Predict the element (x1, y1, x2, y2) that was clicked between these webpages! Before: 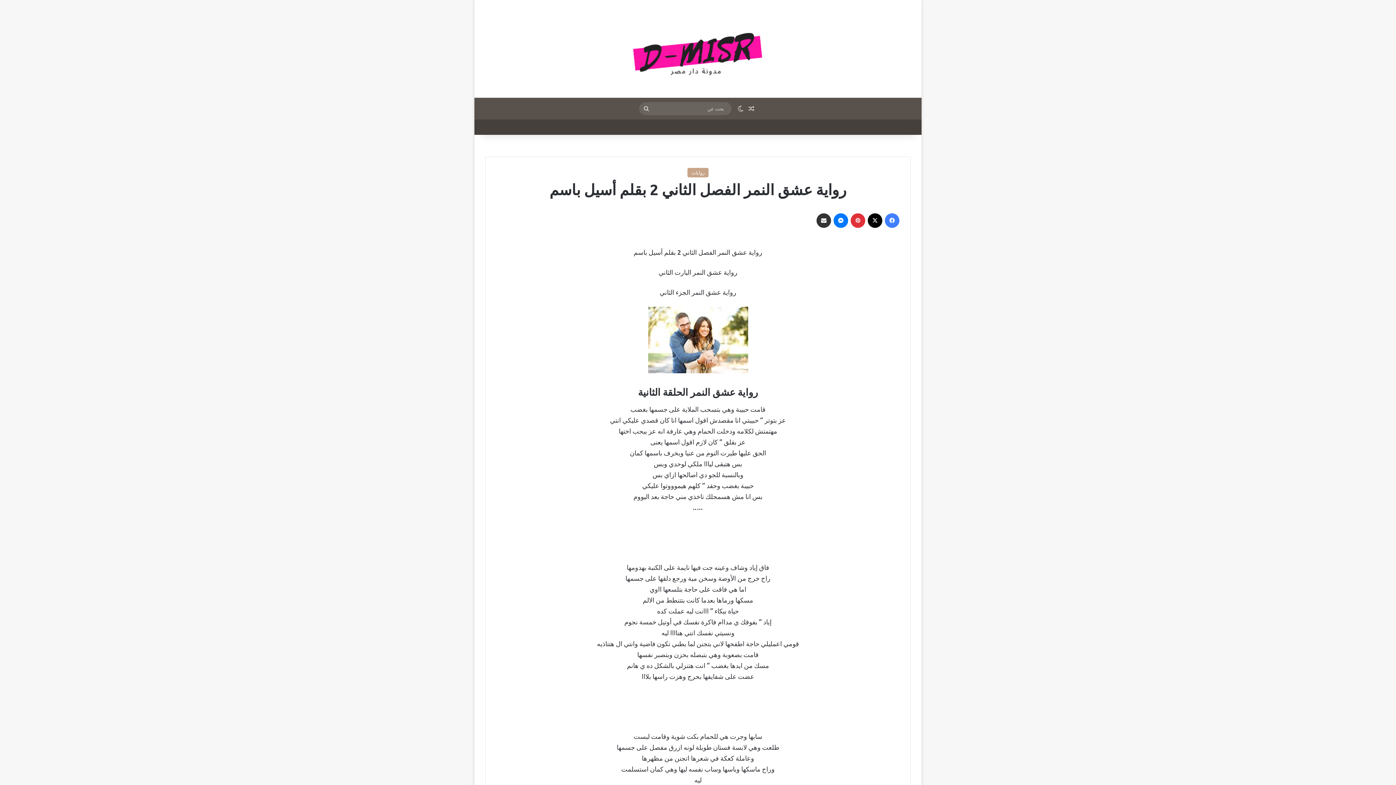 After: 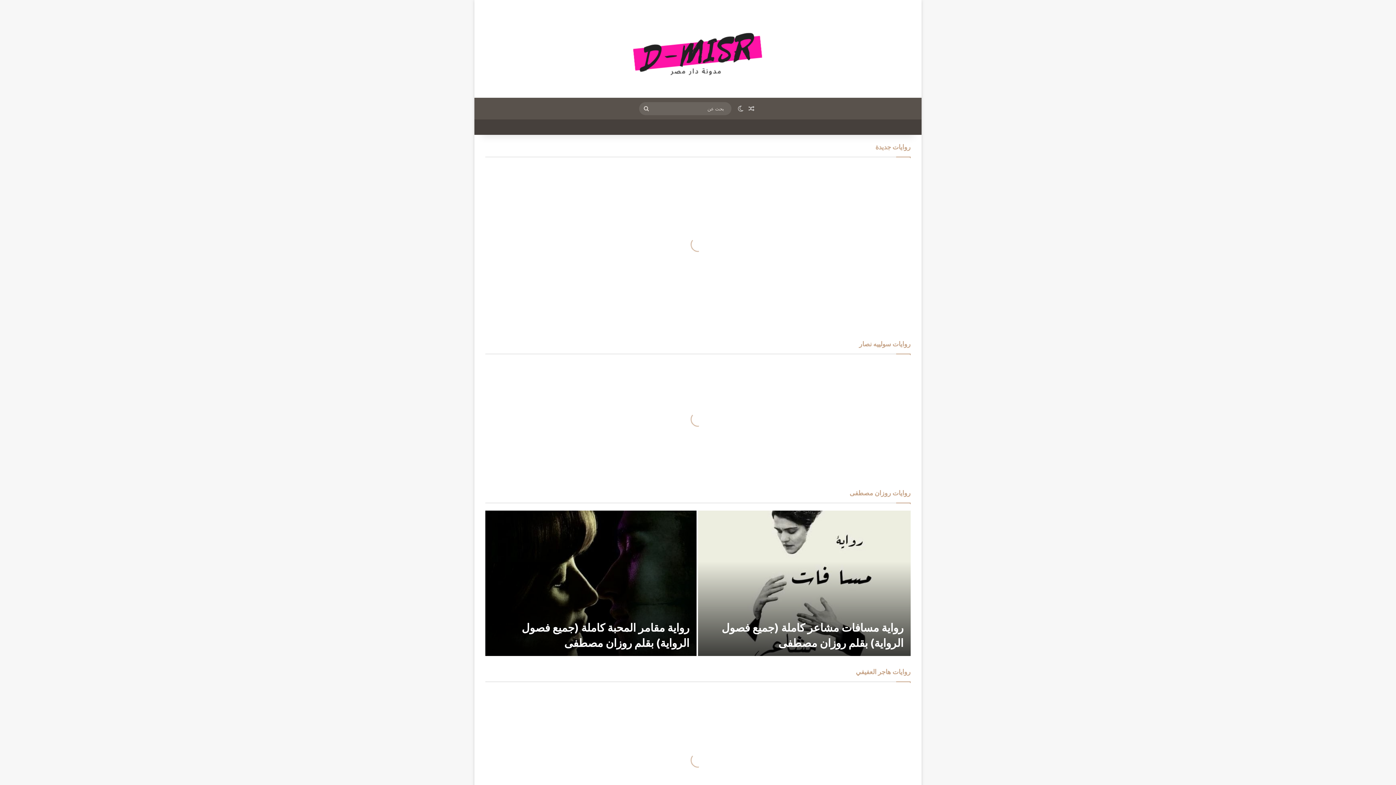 Action: bbox: (607, 14, 789, 83)